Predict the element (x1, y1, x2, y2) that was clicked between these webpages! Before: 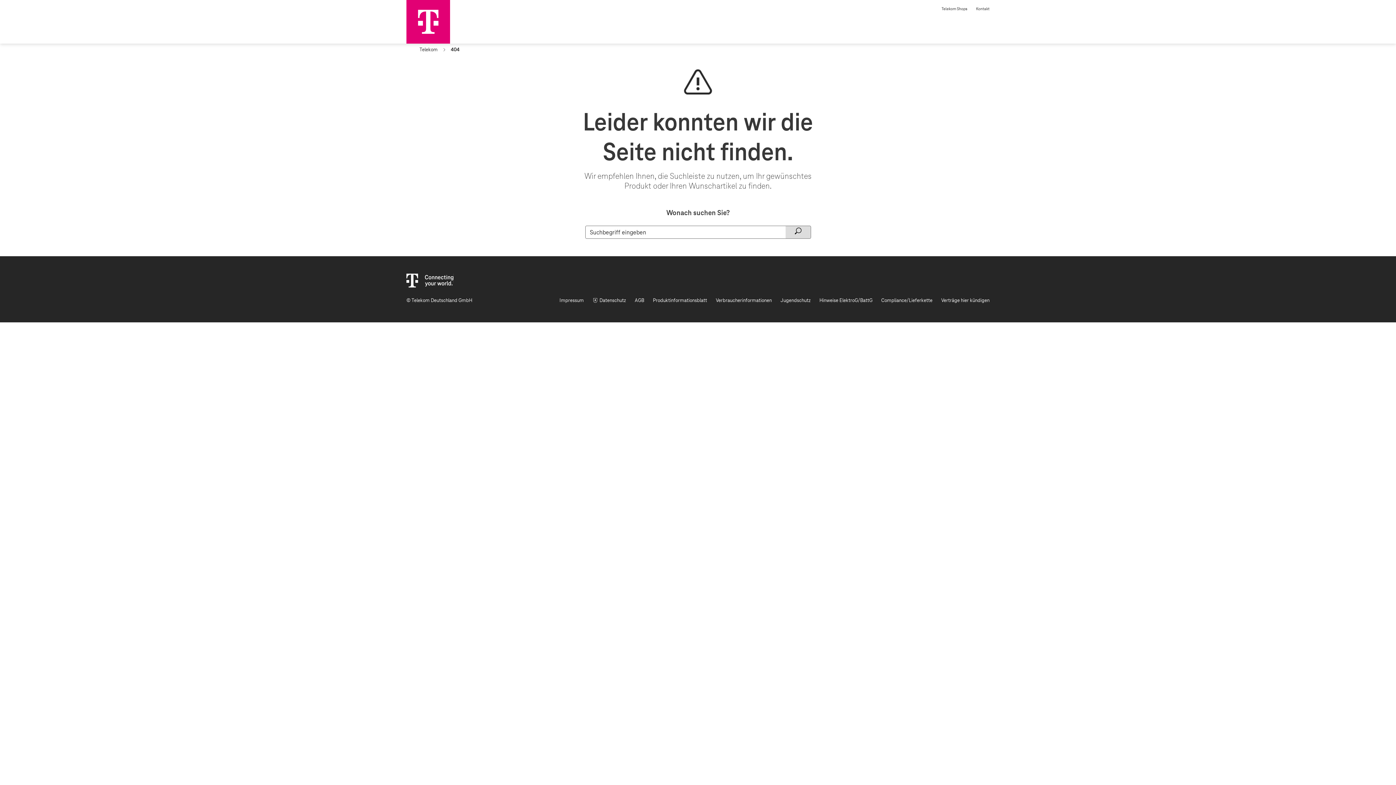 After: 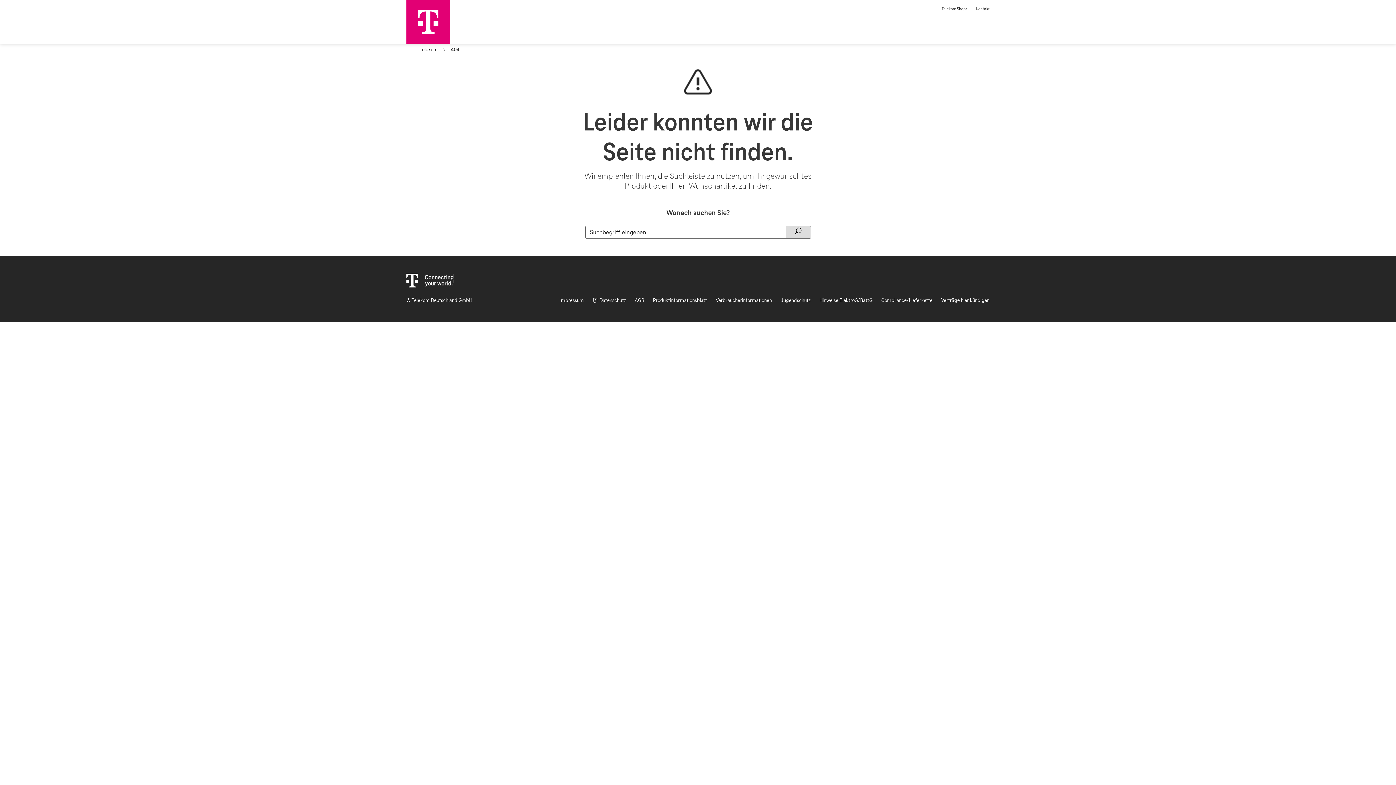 Action: bbox: (406, 0, 450, 45)